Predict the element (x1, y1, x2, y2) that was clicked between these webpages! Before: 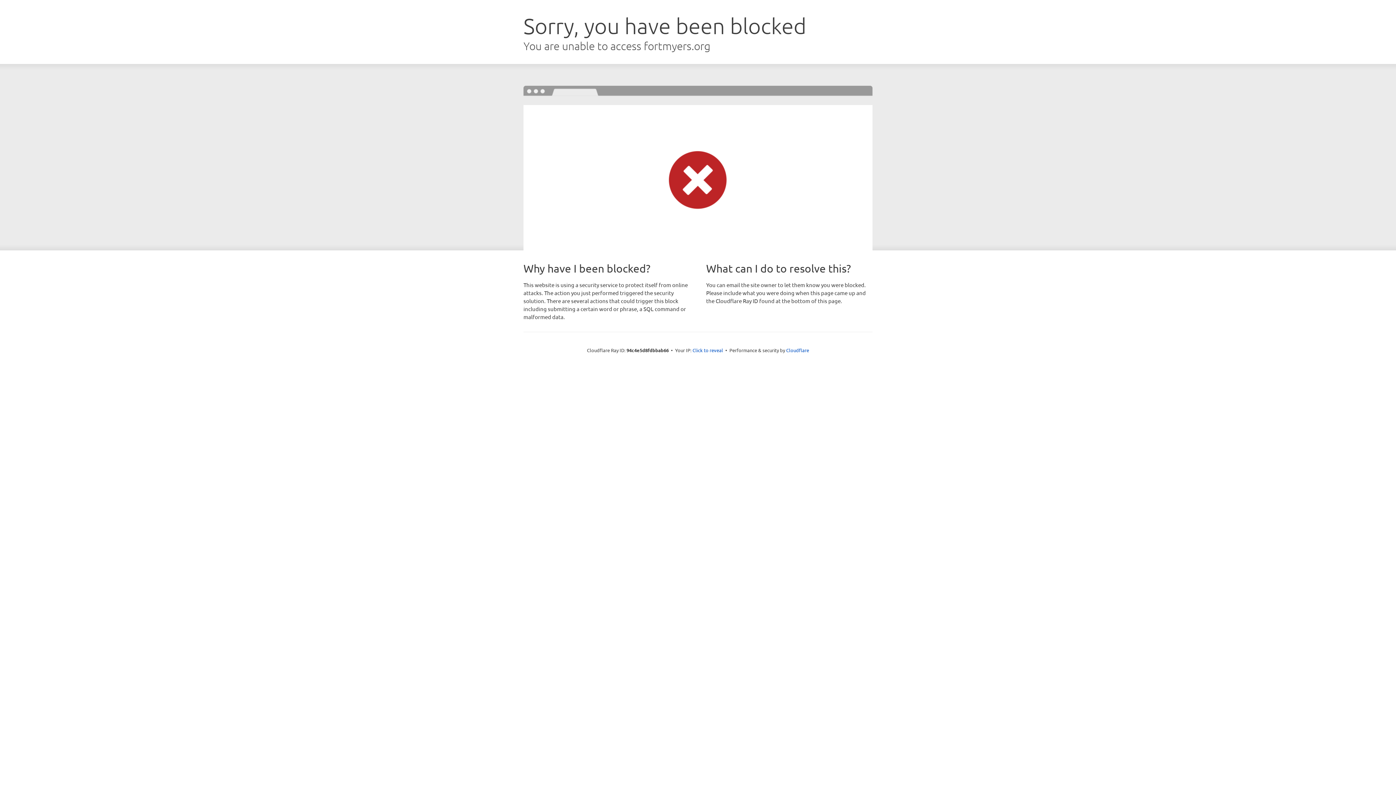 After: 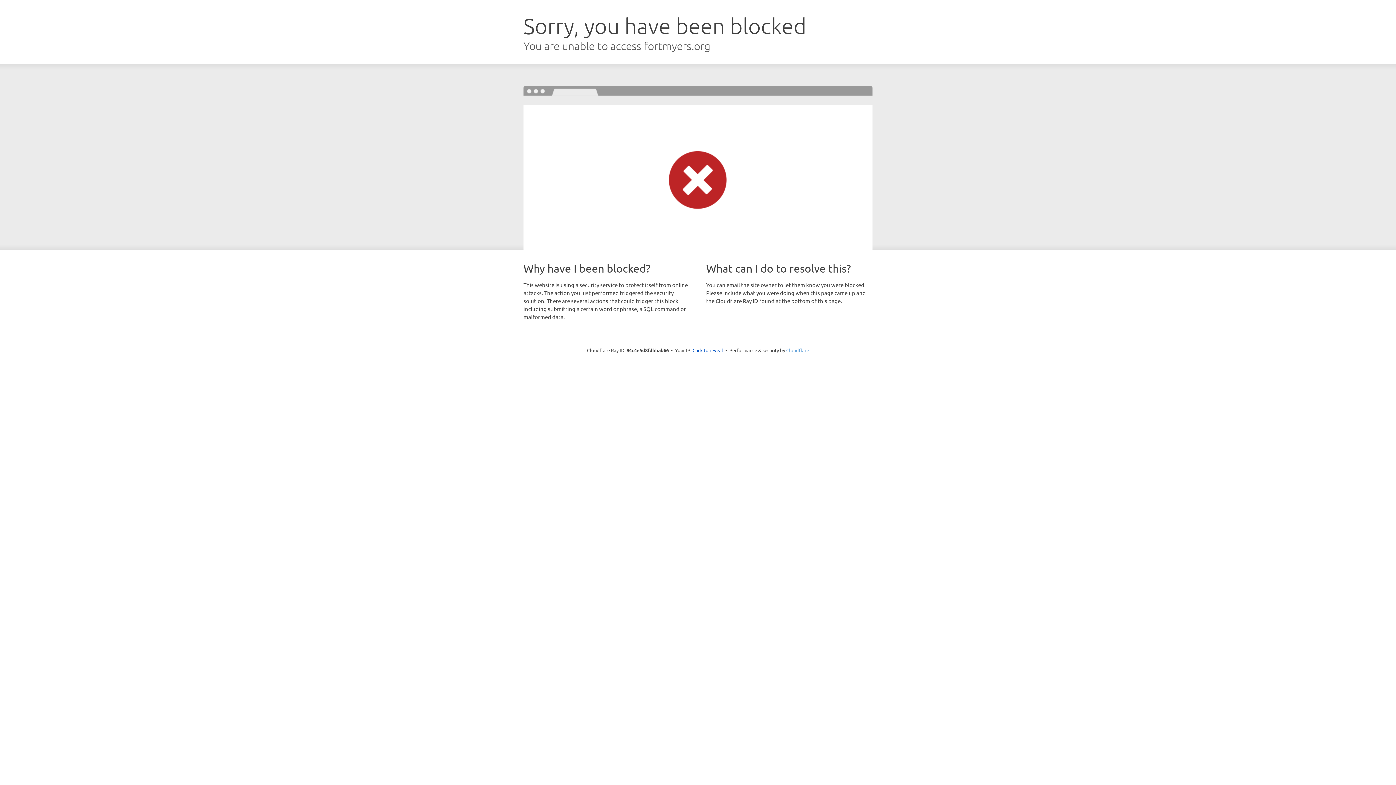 Action: bbox: (786, 347, 809, 353) label: Cloudflare